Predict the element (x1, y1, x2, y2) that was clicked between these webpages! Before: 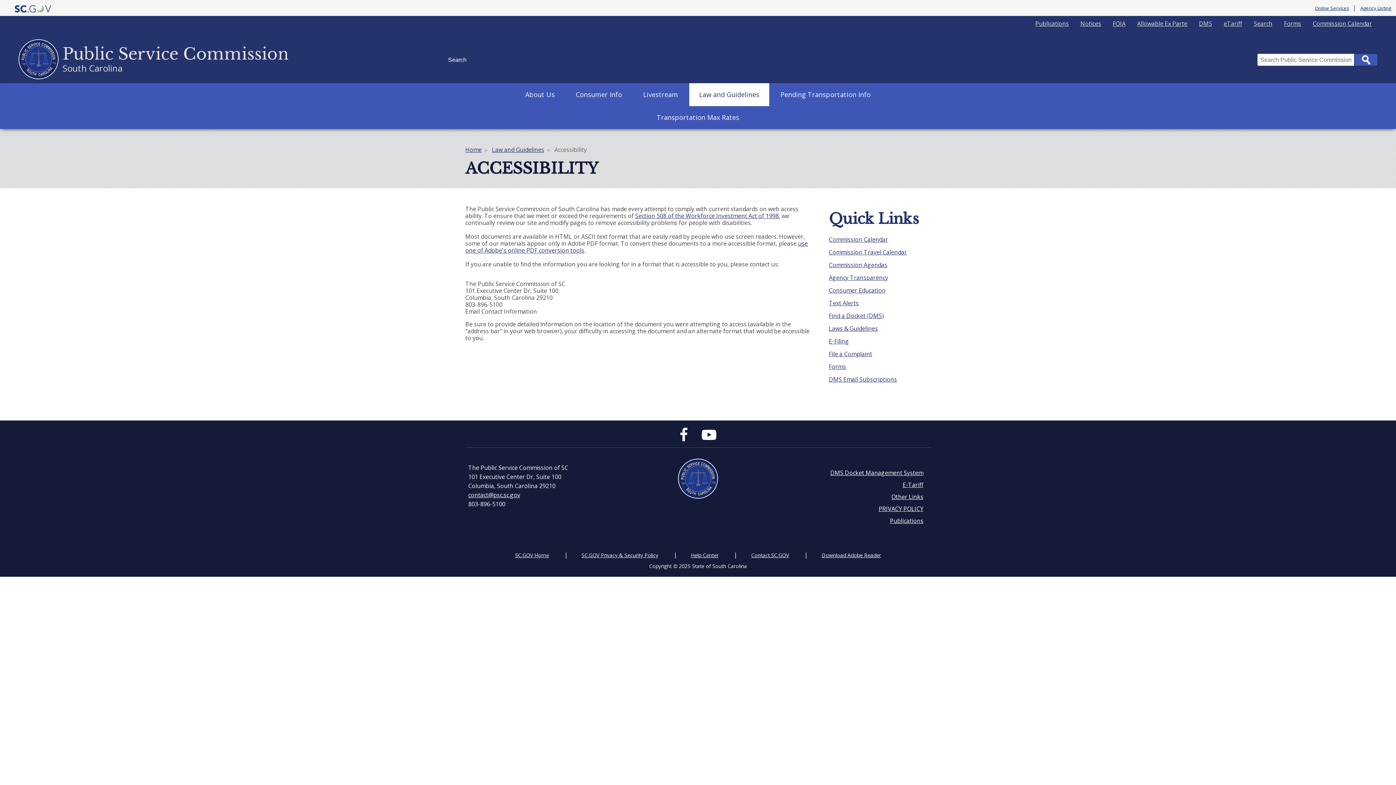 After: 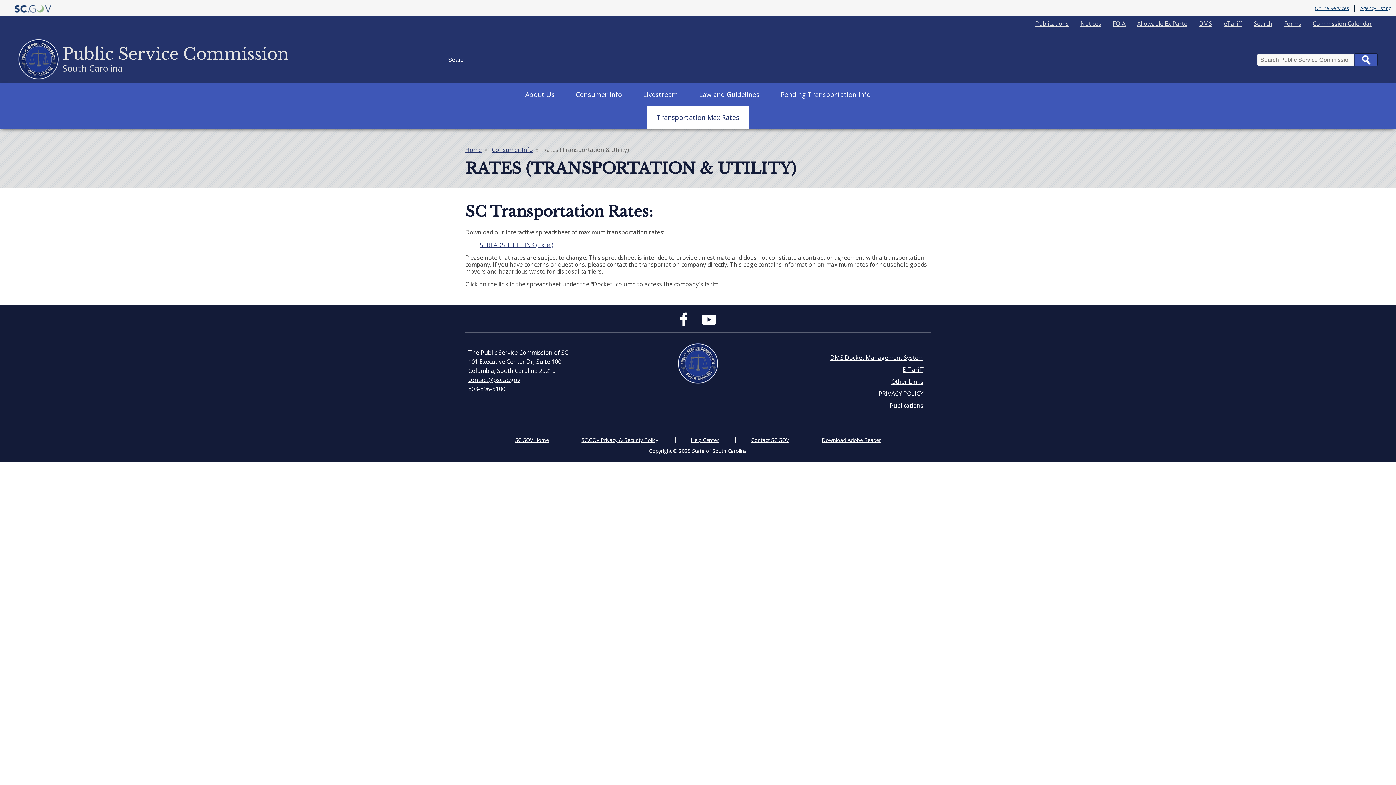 Action: bbox: (647, 106, 749, 129) label: Transportation Max Rates